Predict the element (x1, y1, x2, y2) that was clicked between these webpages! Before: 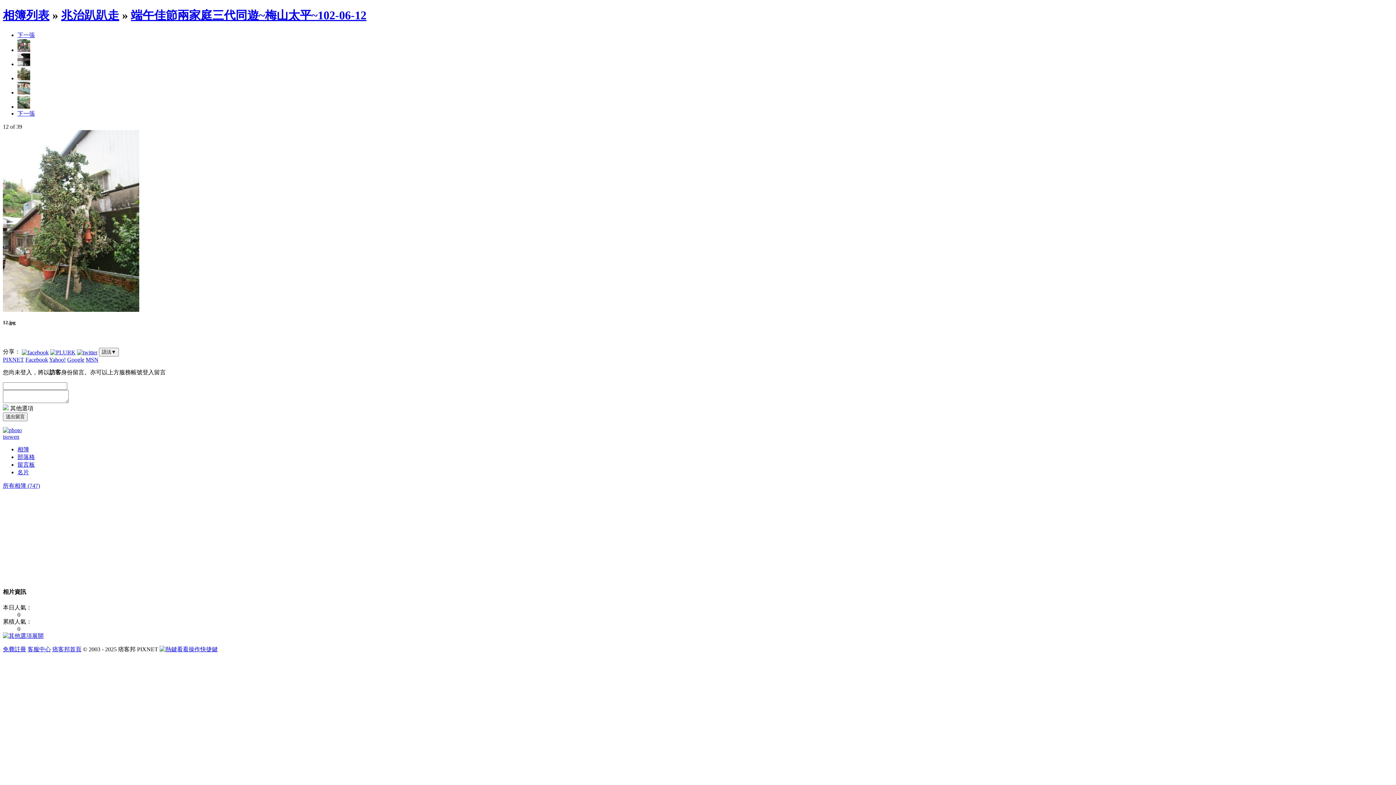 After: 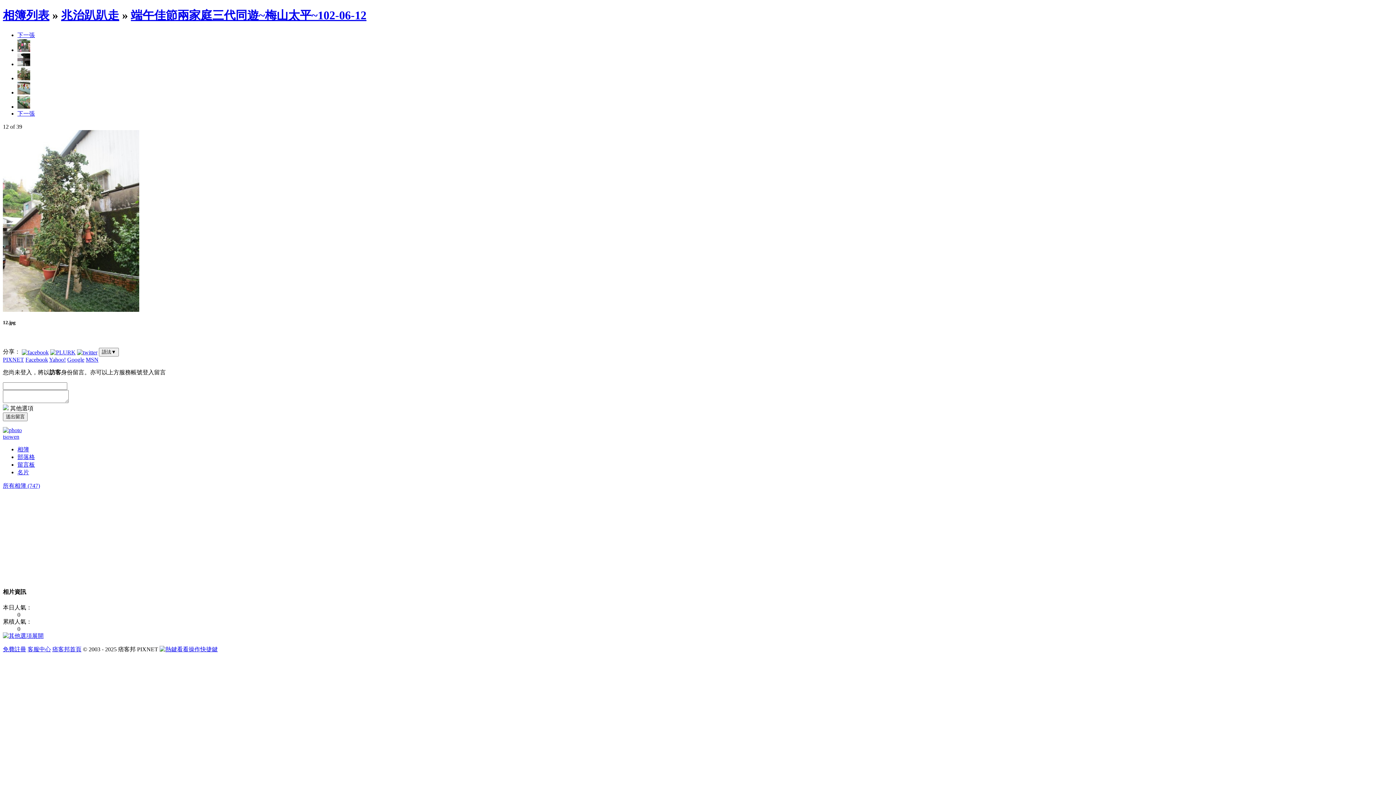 Action: label: MSN bbox: (85, 356, 98, 362)